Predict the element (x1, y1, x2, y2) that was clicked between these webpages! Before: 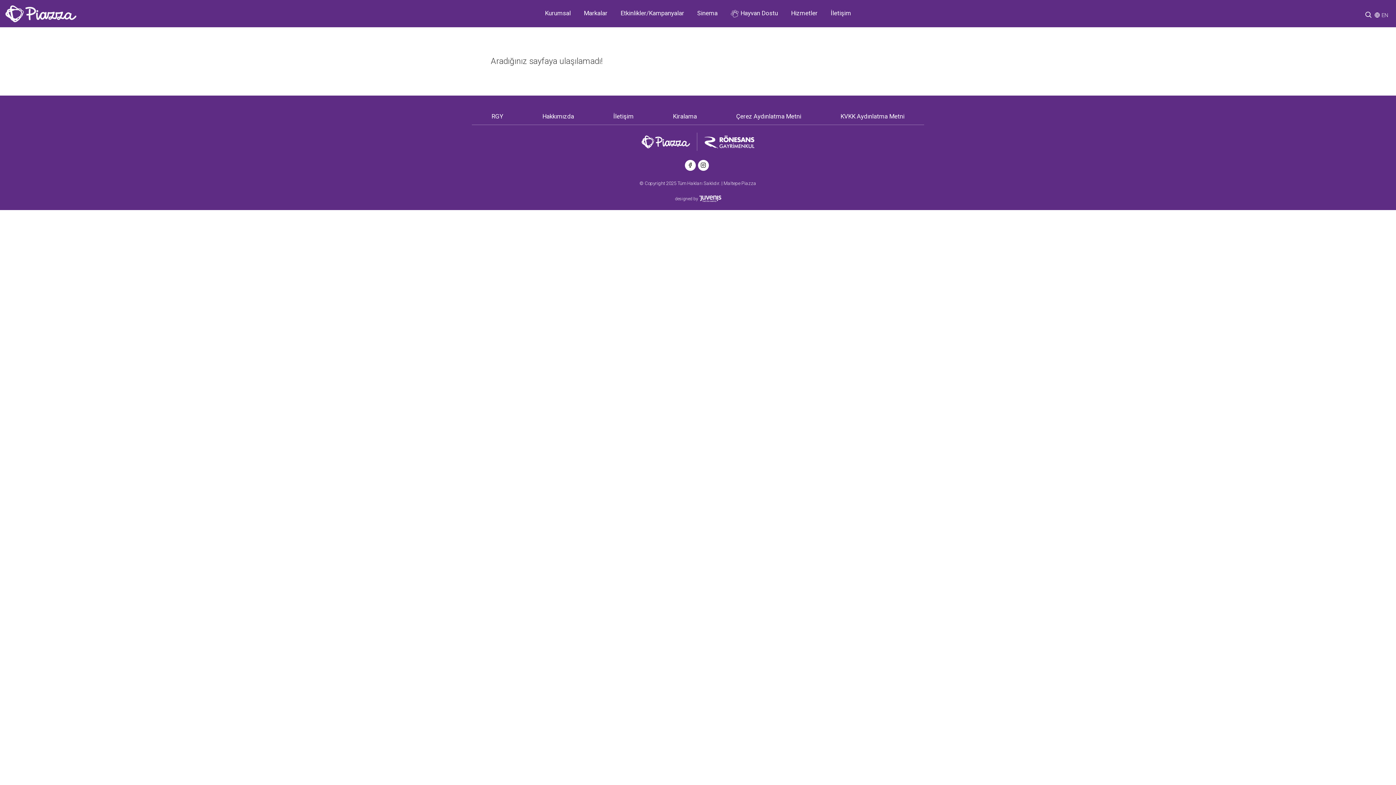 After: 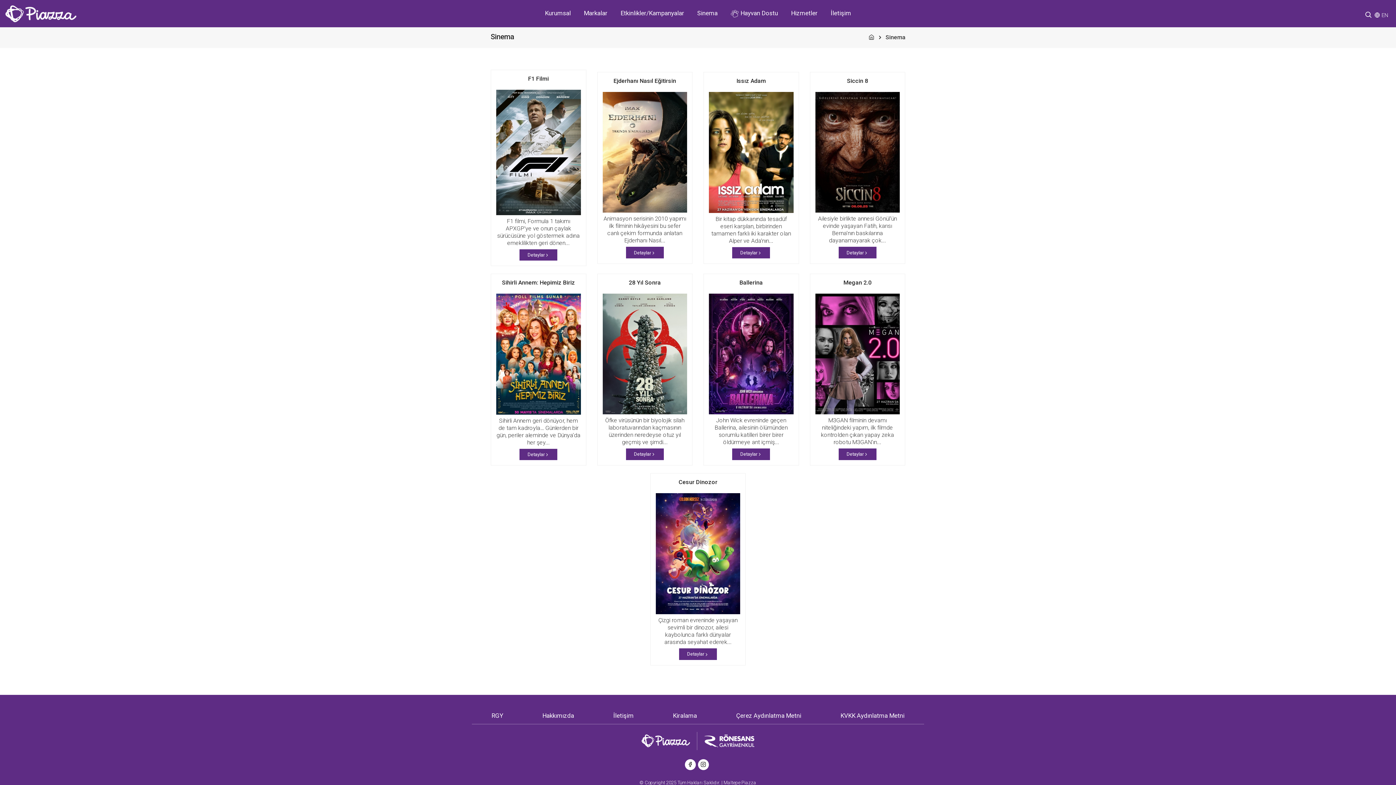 Action: label: Sinema bbox: (697, 4, 717, 22)